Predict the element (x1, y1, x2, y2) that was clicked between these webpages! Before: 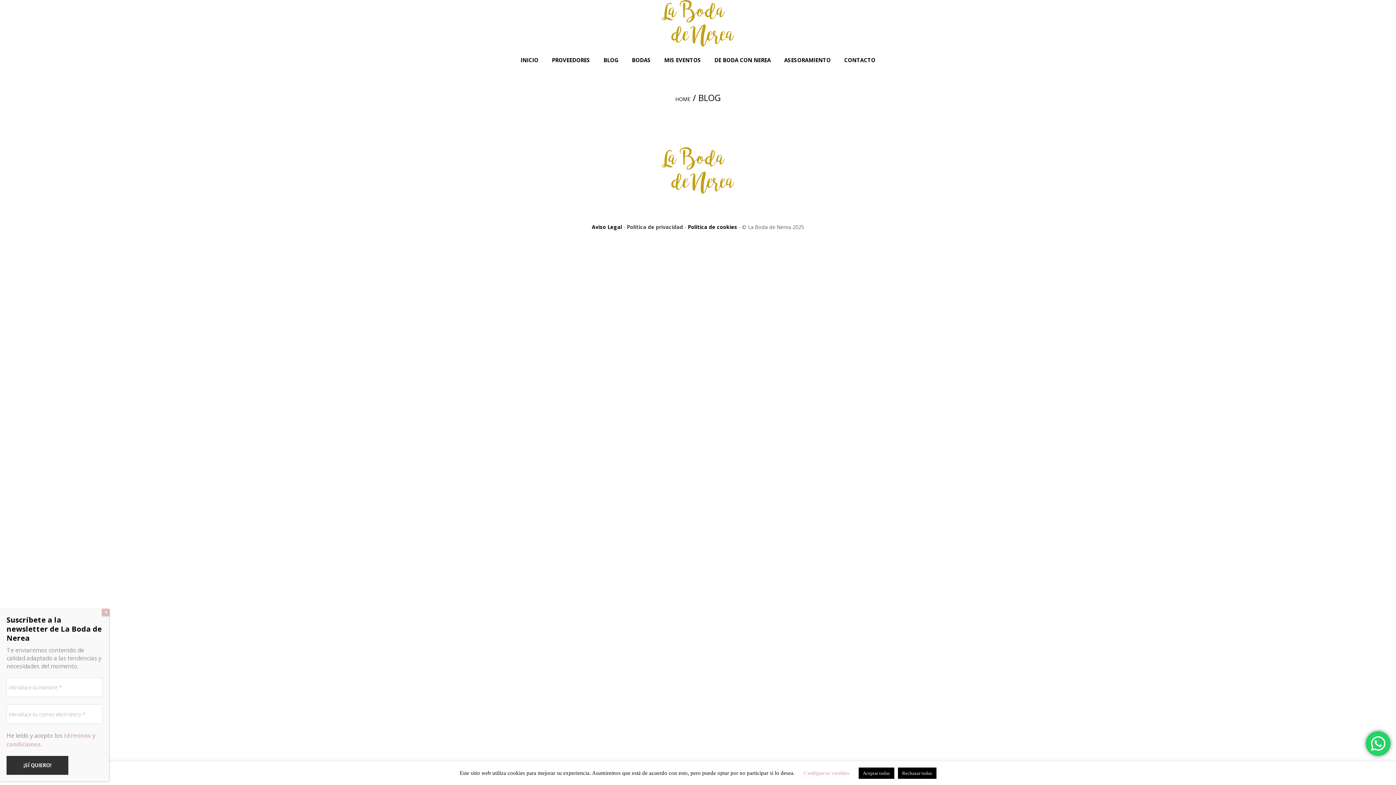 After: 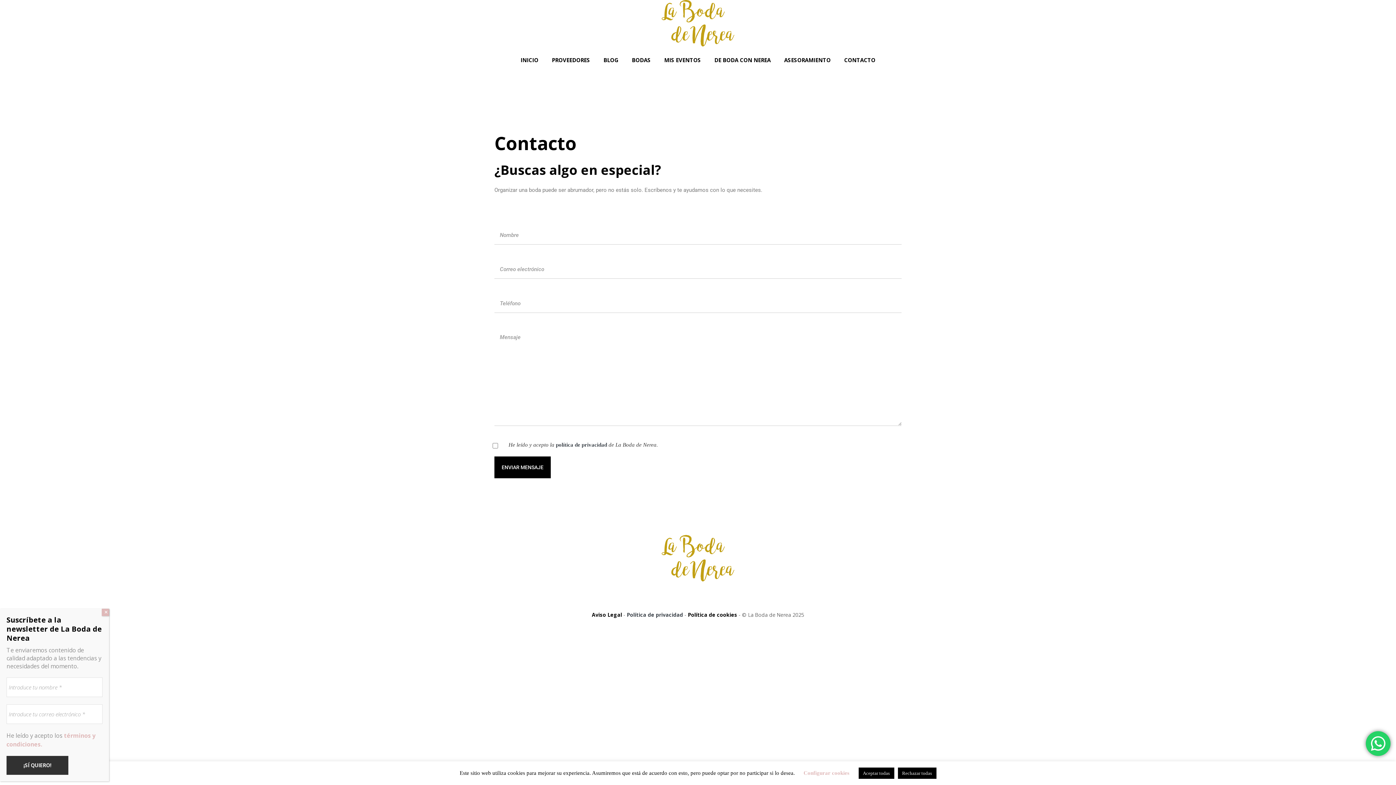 Action: bbox: (837, 54, 882, 64) label: CONTACTO